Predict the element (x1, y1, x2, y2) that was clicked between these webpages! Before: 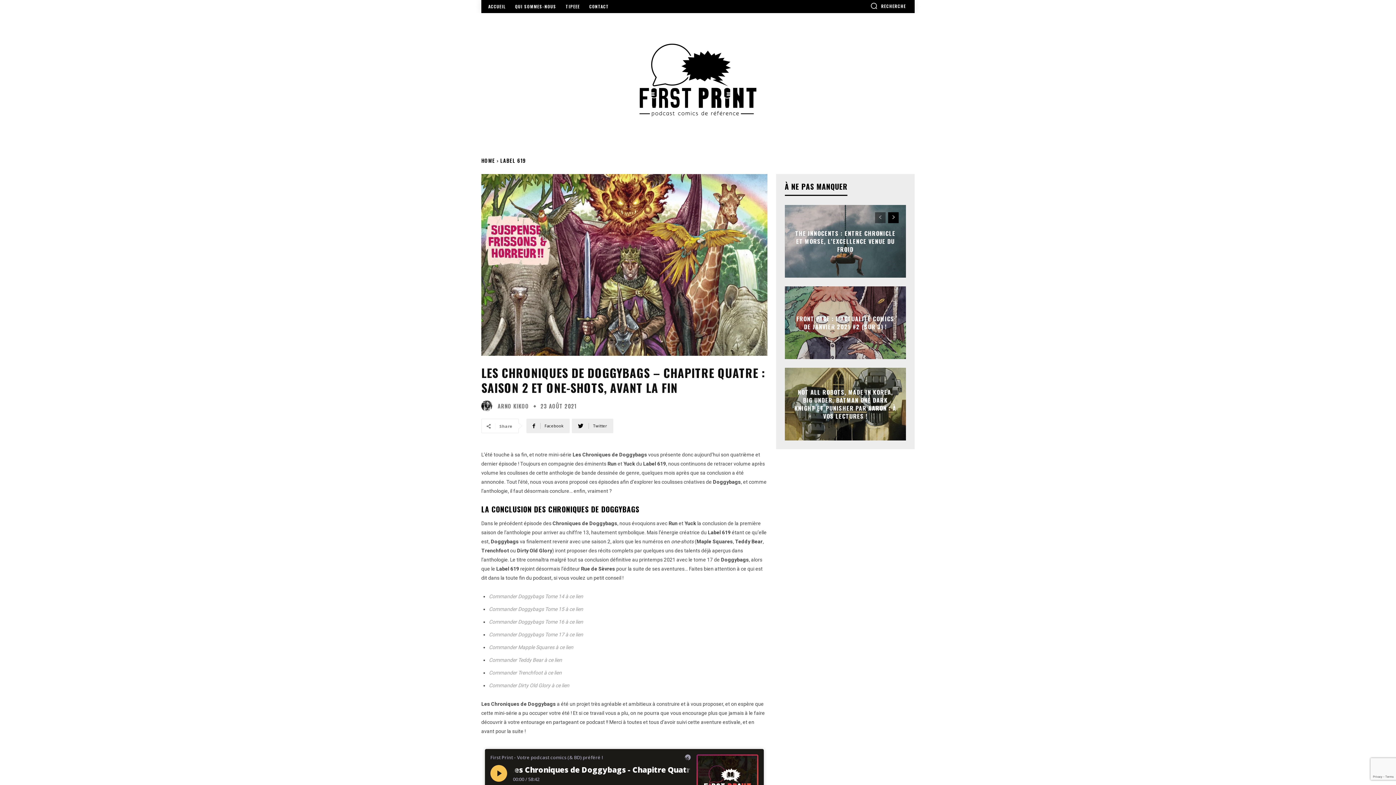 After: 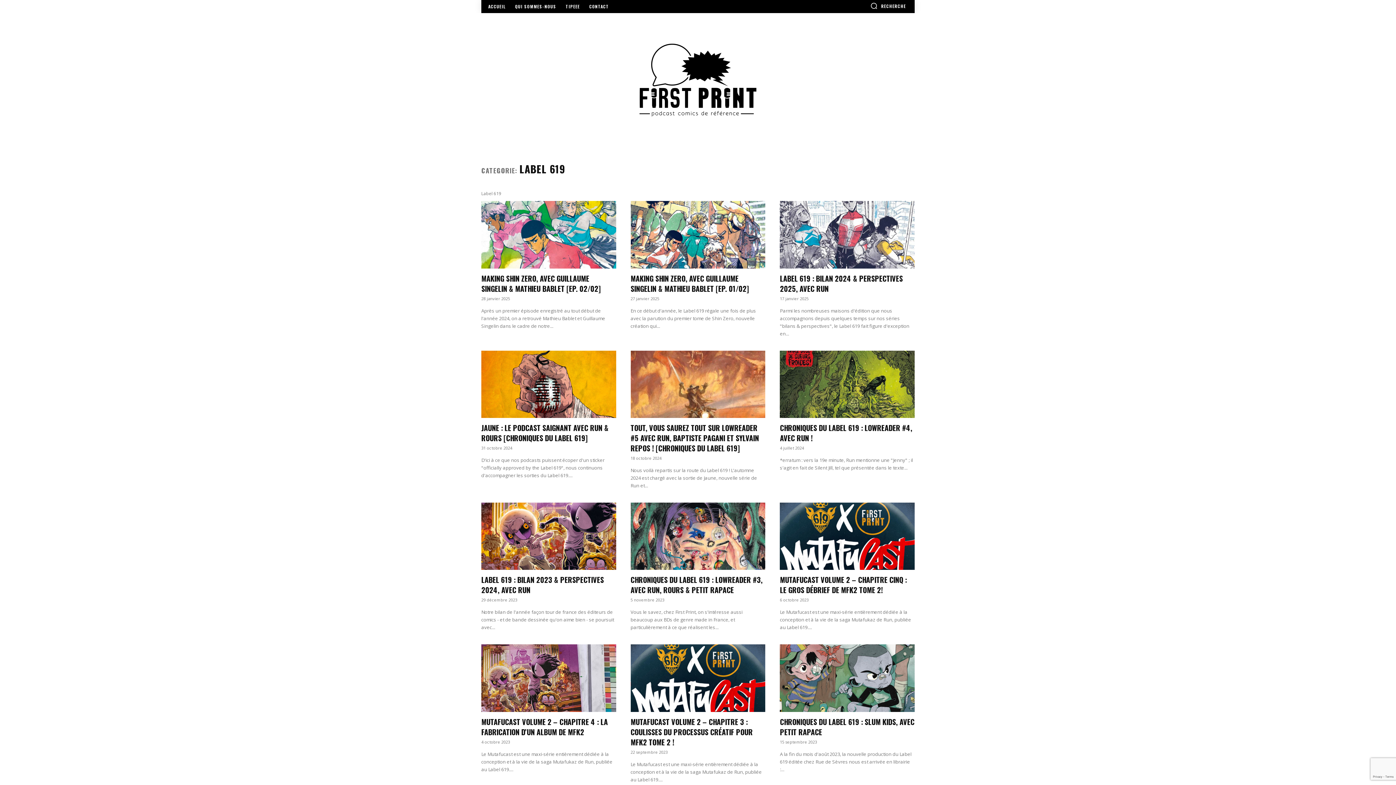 Action: bbox: (500, 156, 526, 164) label: LABEL 619